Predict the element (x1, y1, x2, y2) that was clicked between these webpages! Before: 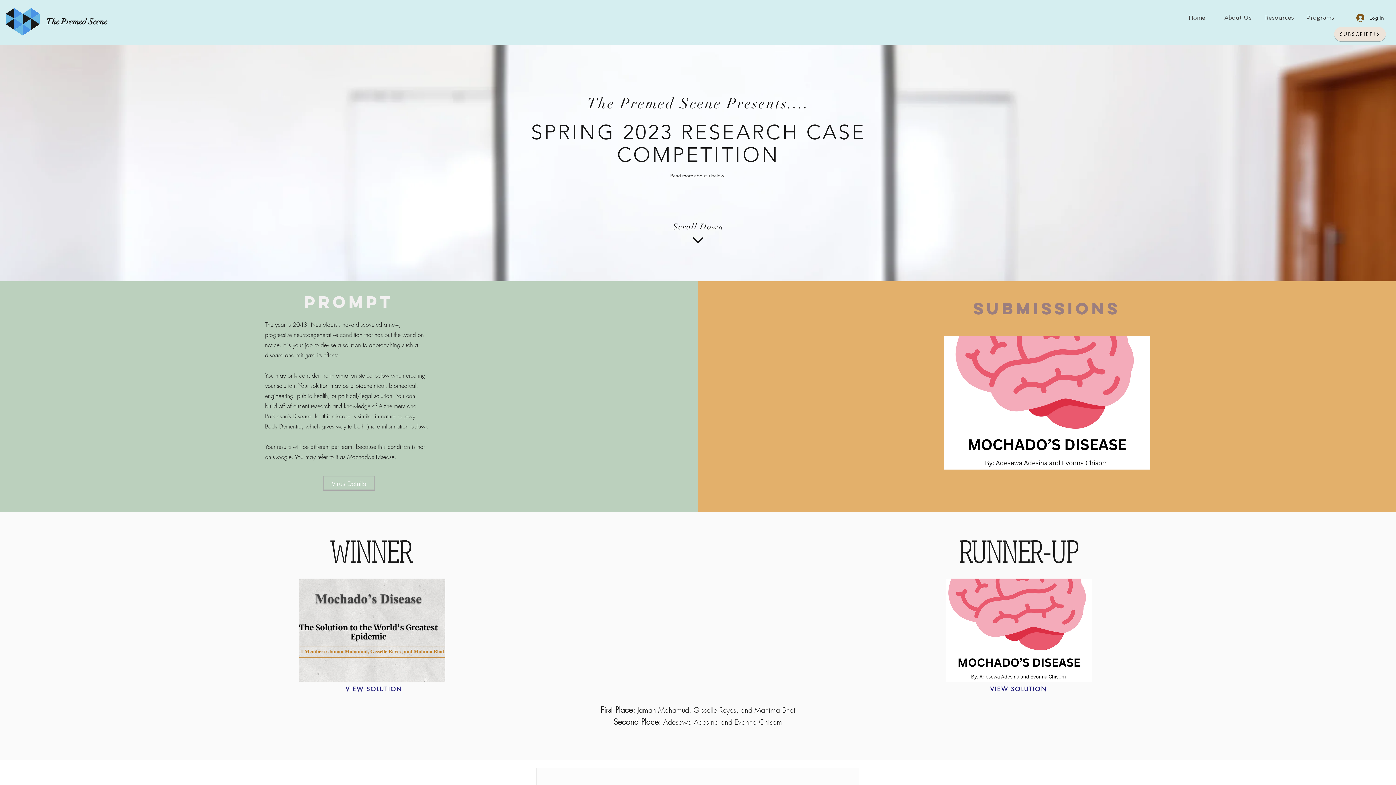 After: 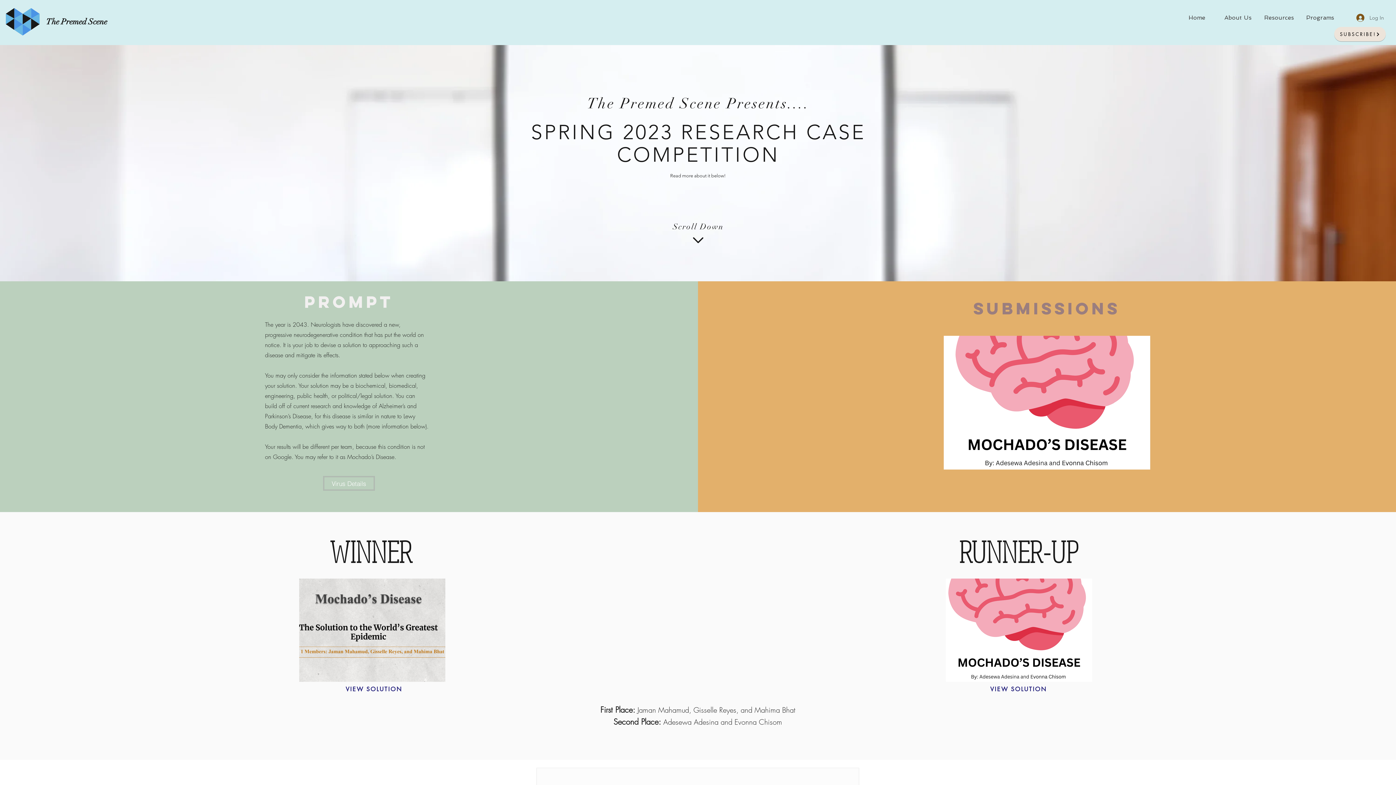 Action: bbox: (1351, 11, 1389, 24) label: Log In